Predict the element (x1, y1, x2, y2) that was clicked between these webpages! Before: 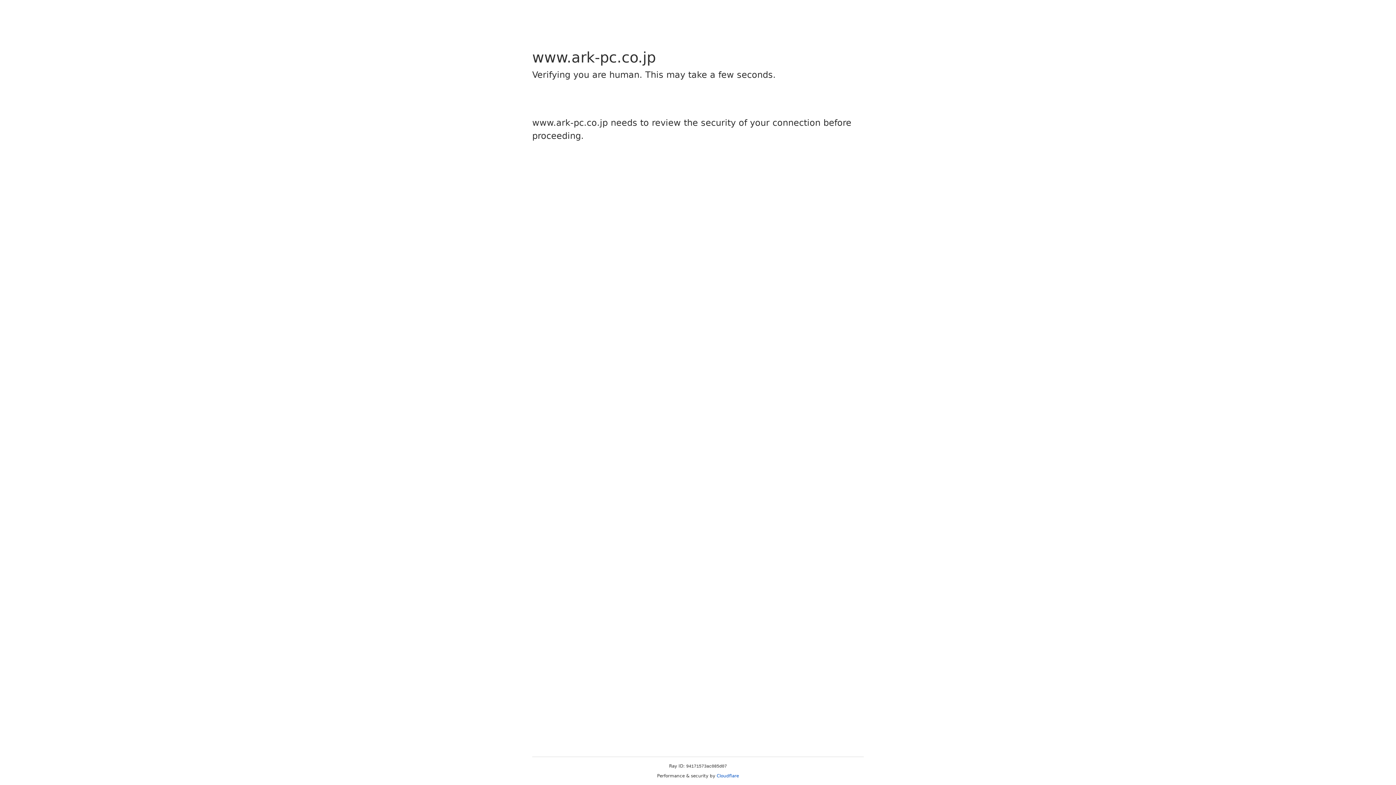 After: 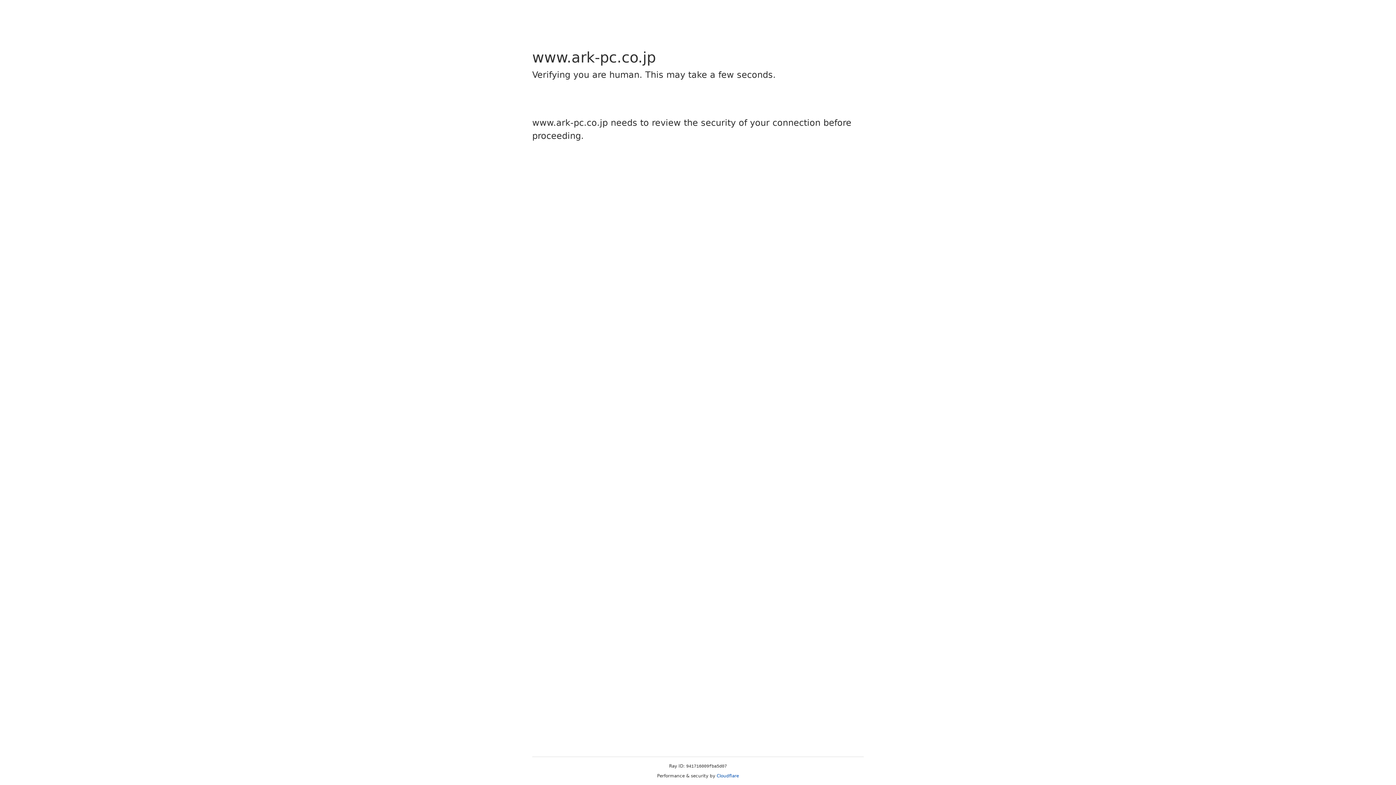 Action: bbox: (716, 773, 739, 778) label: Cloudflare